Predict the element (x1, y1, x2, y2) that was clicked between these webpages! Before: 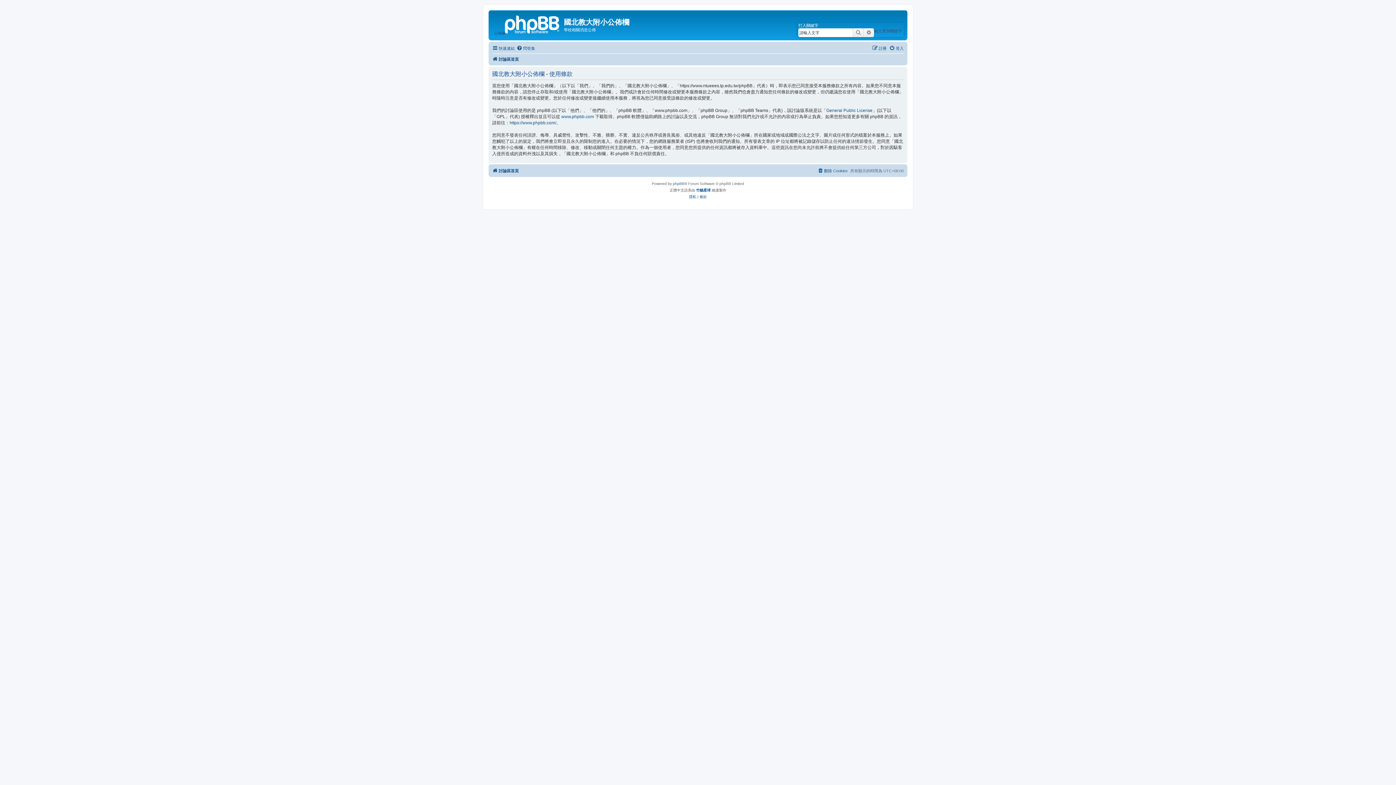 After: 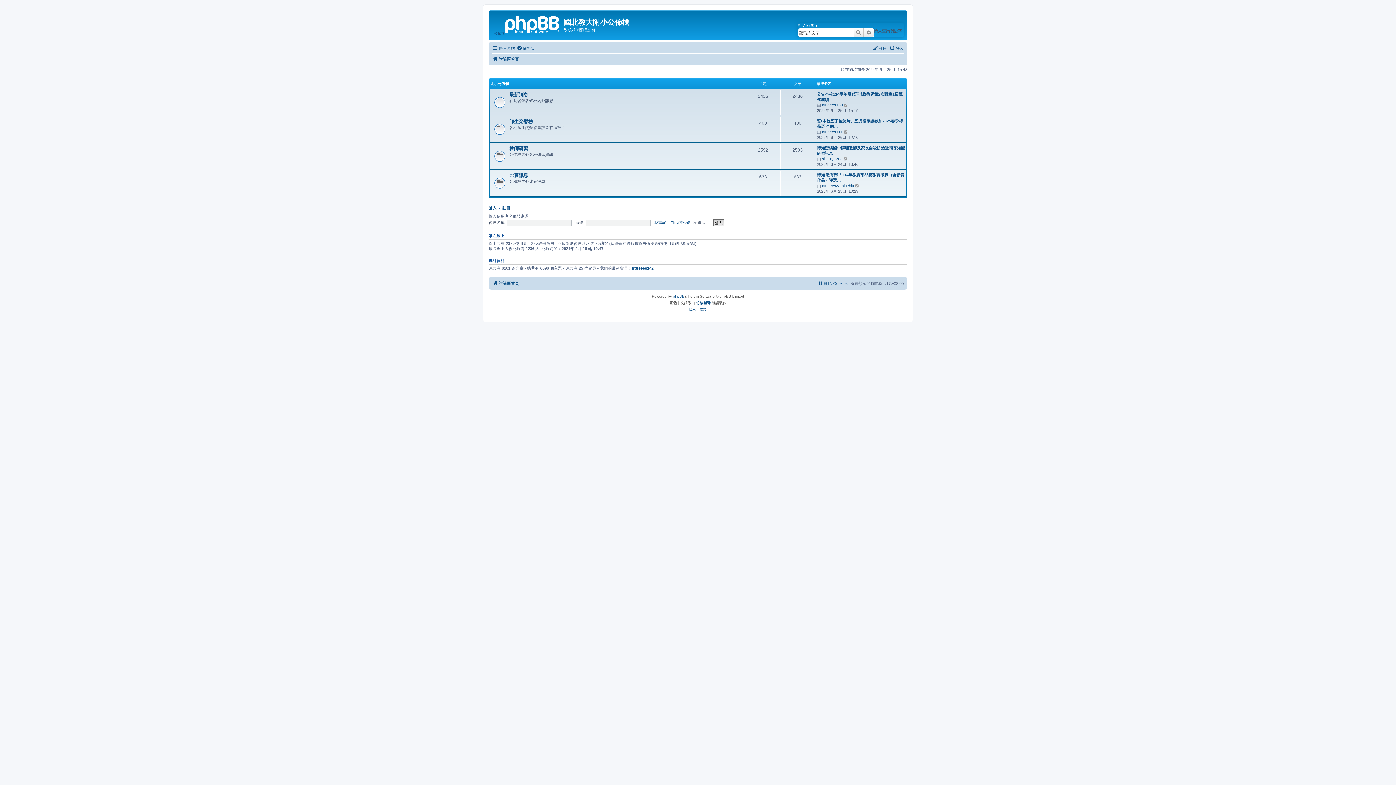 Action: label: 討論區首頁 bbox: (492, 54, 518, 63)